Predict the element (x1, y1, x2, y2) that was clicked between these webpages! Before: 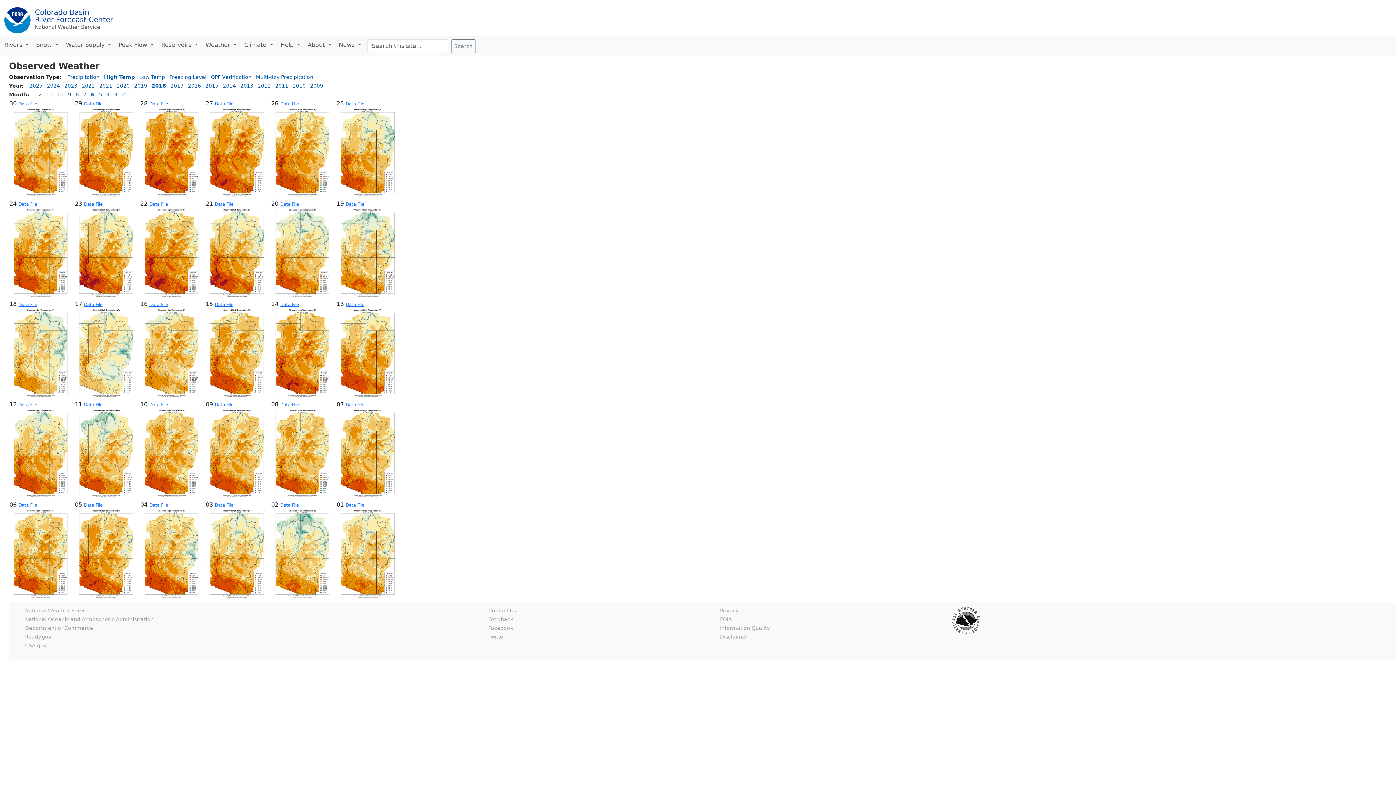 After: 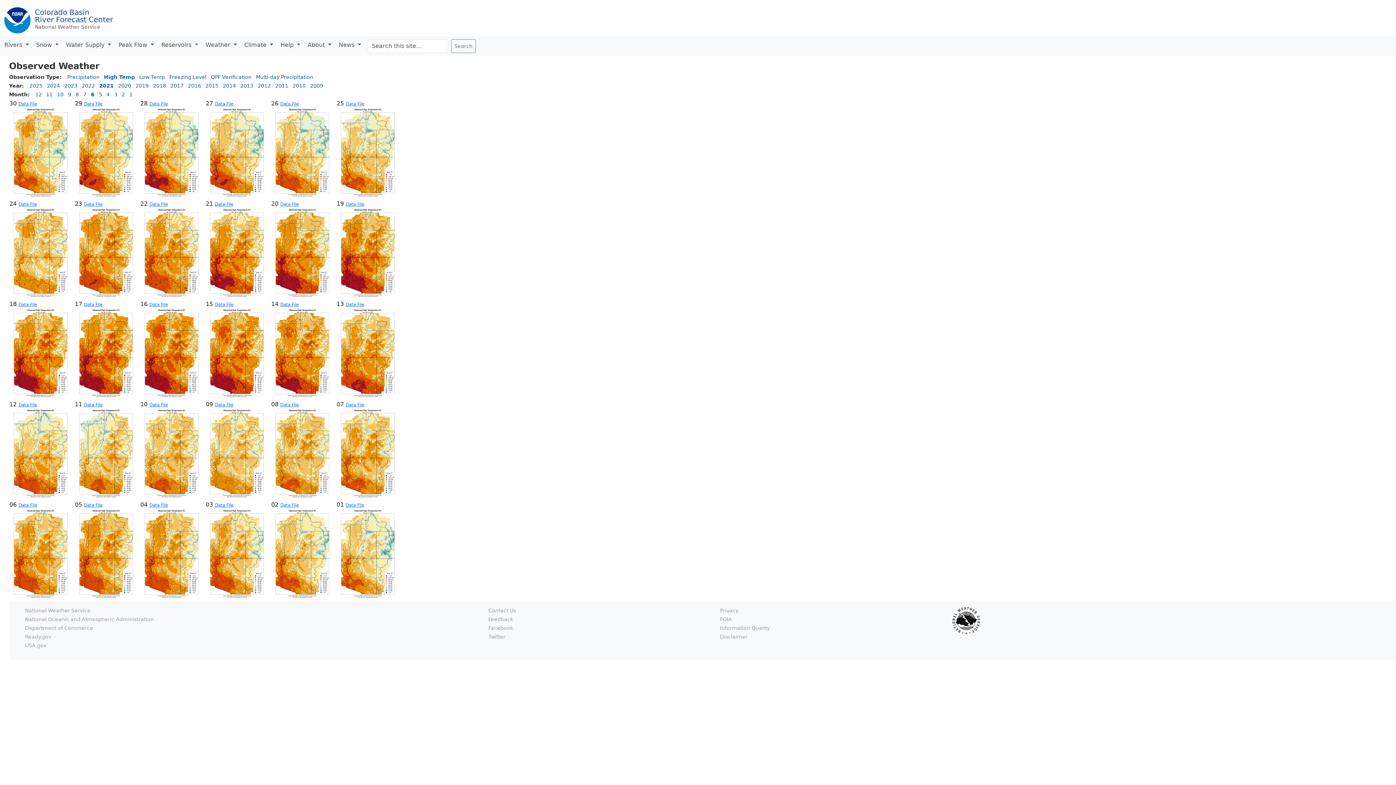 Action: label: 2021 bbox: (99, 82, 112, 88)